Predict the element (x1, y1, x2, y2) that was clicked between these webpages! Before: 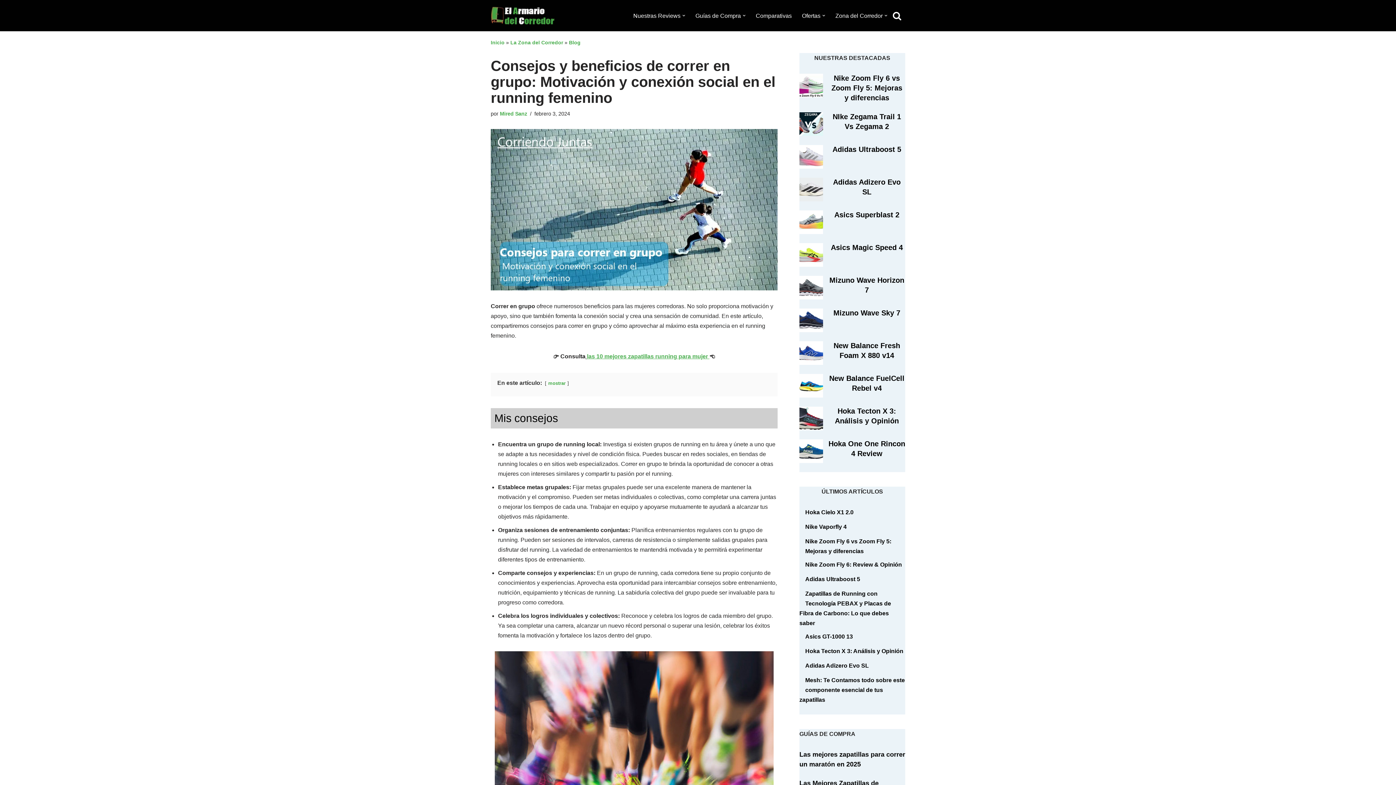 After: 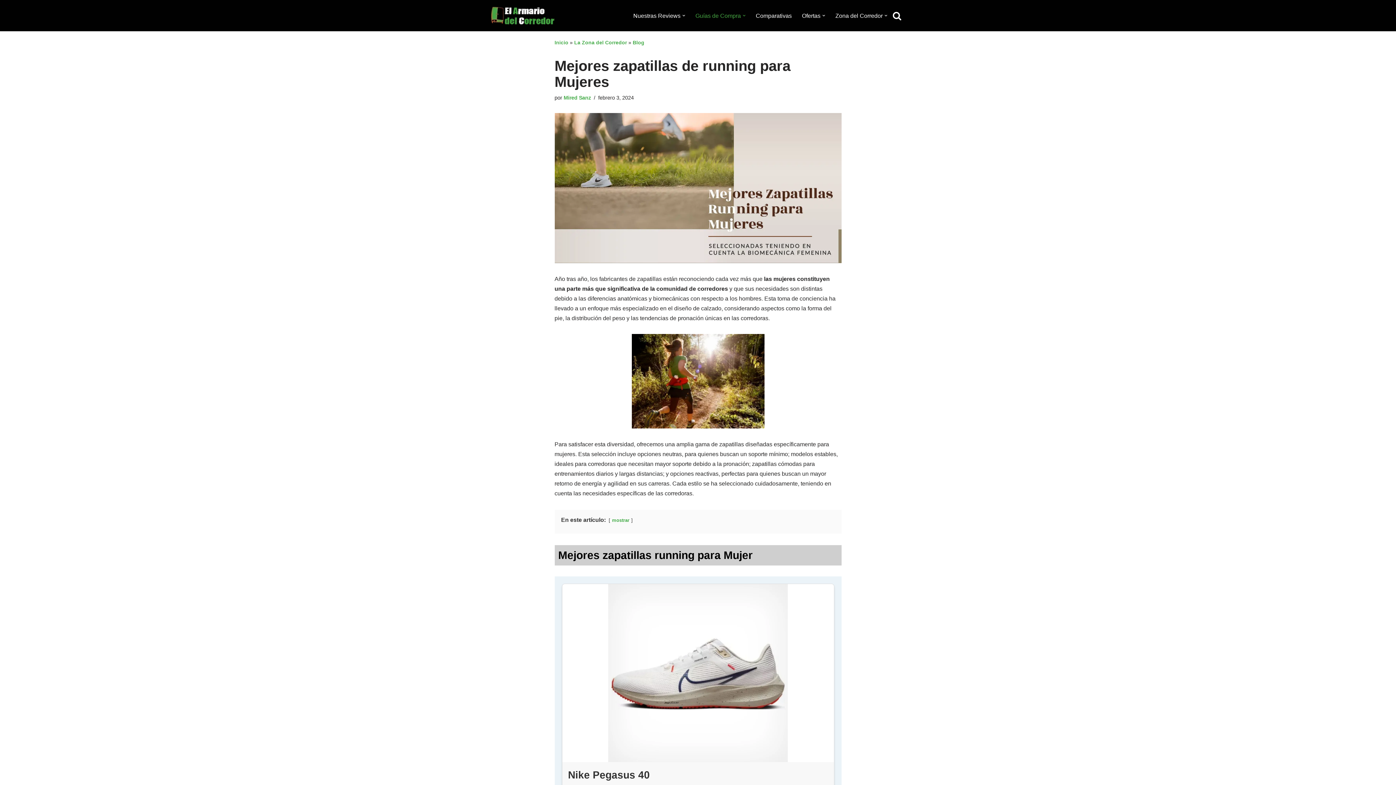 Action: label: las 10 mejores zapatillas running para mujer  bbox: (587, 353, 709, 359)